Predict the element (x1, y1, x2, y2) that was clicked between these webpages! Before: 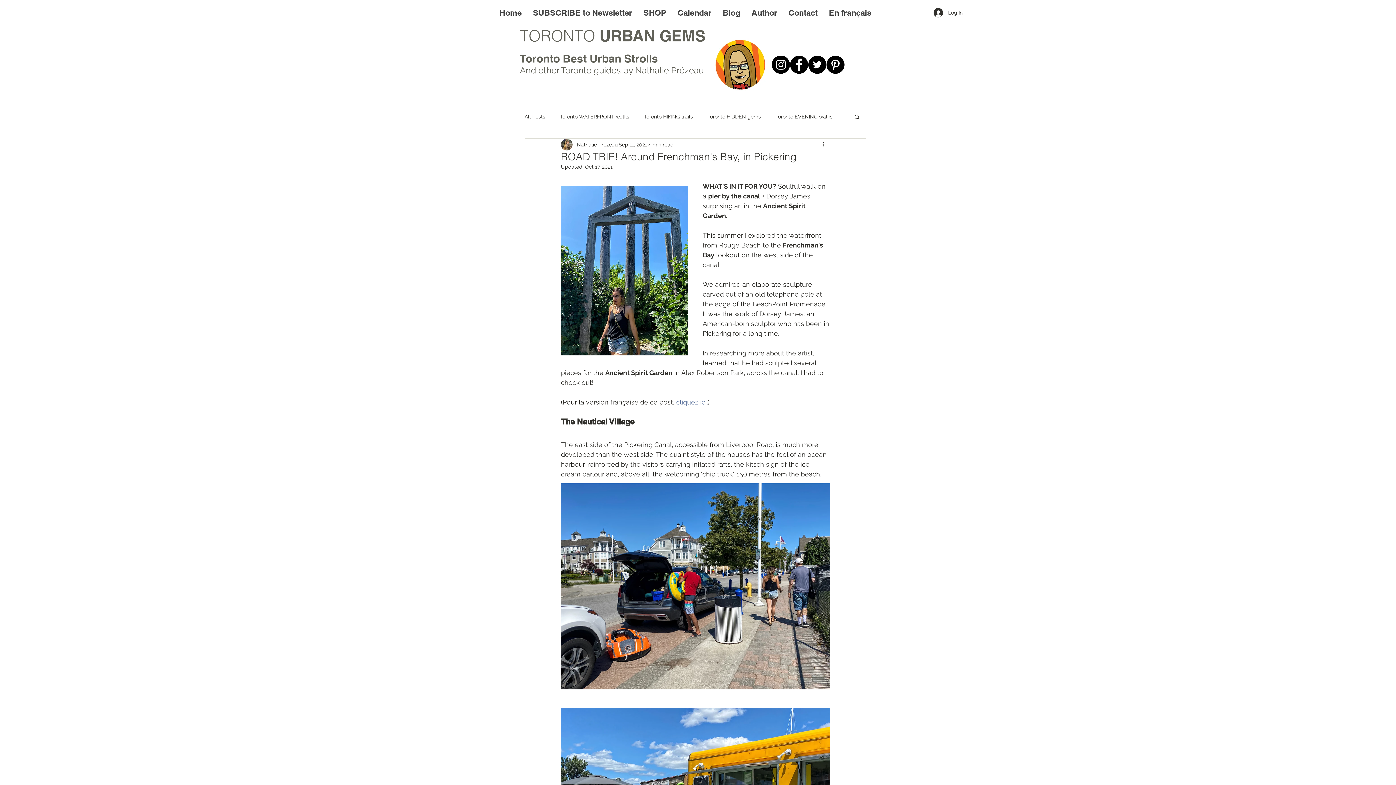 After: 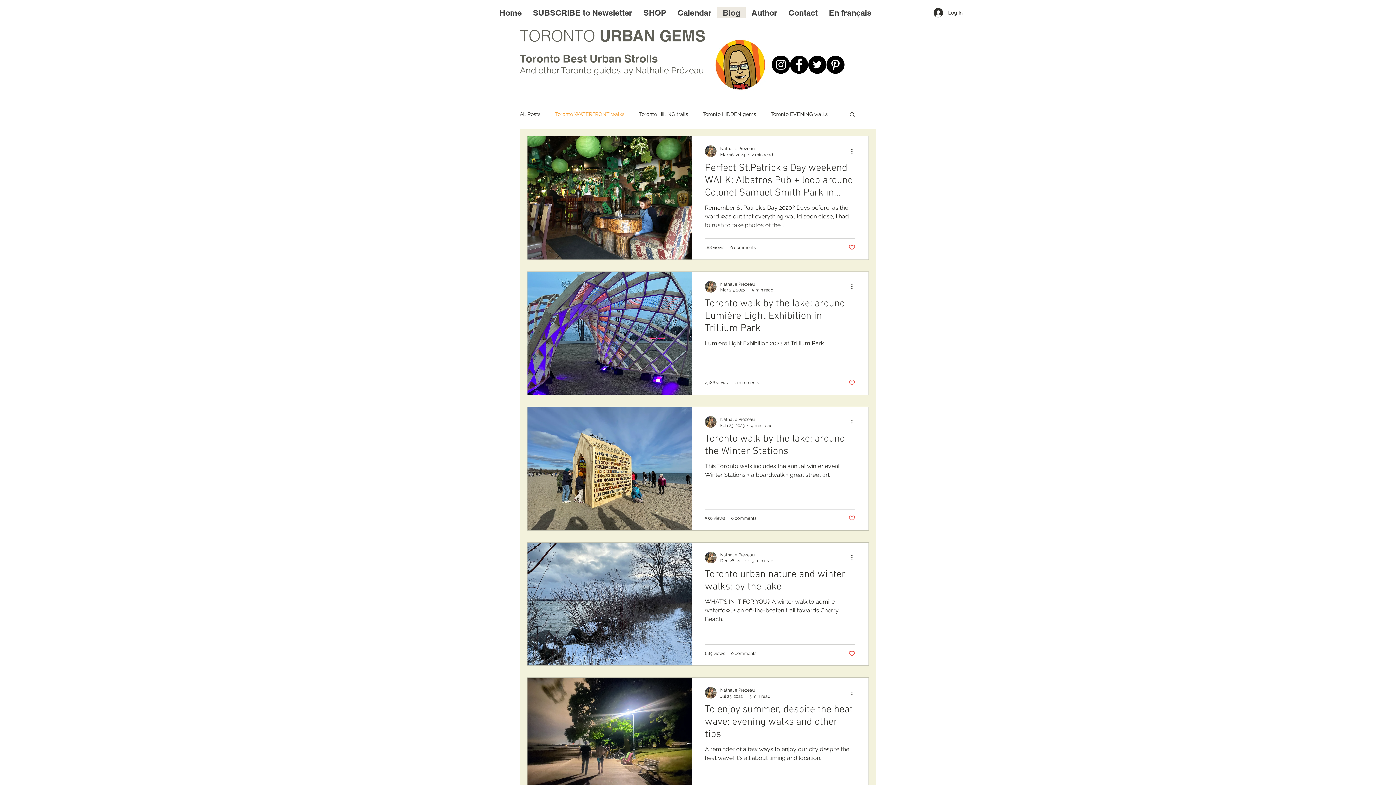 Action: bbox: (560, 113, 629, 120) label: Toronto WATERFRONT walks